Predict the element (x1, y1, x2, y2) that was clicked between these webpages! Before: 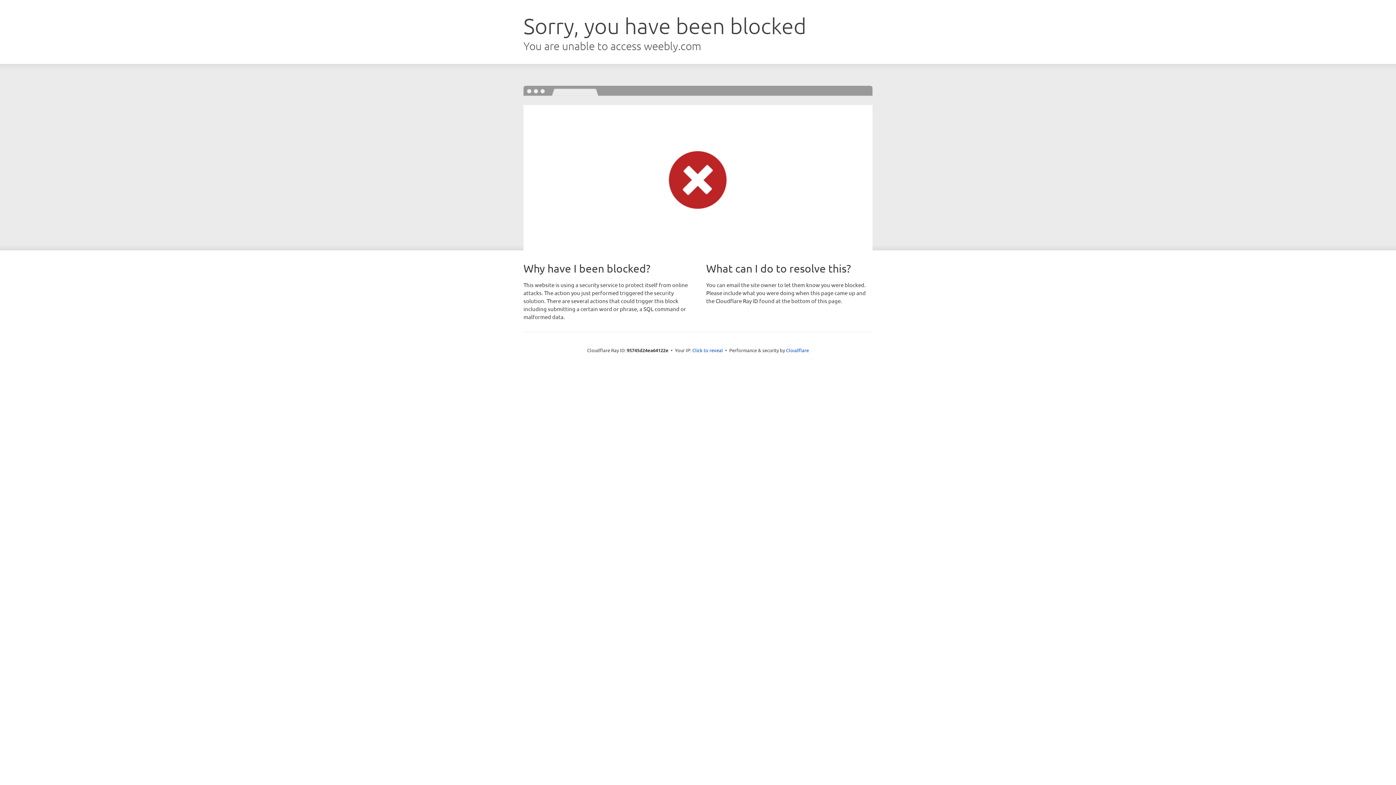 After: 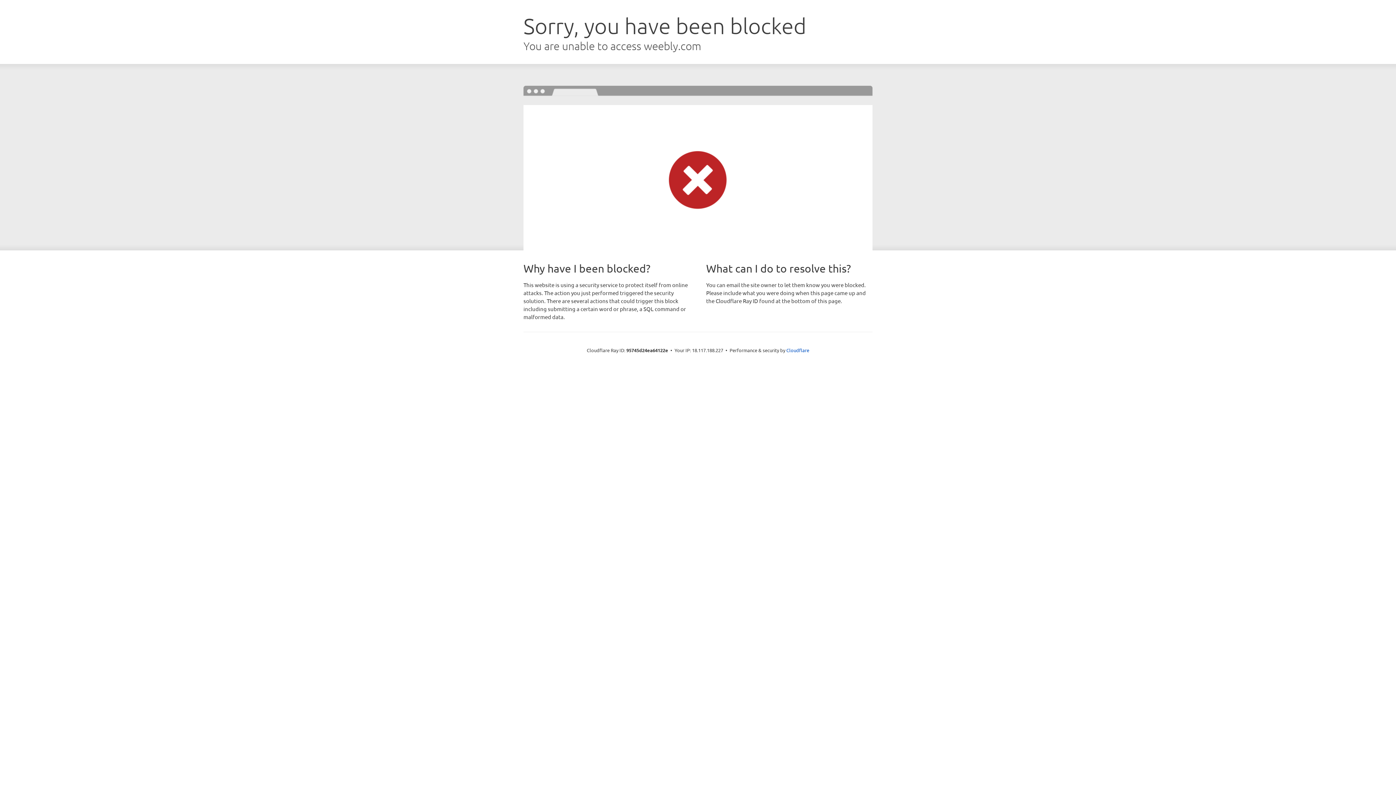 Action: bbox: (692, 346, 723, 353) label: Click to reveal